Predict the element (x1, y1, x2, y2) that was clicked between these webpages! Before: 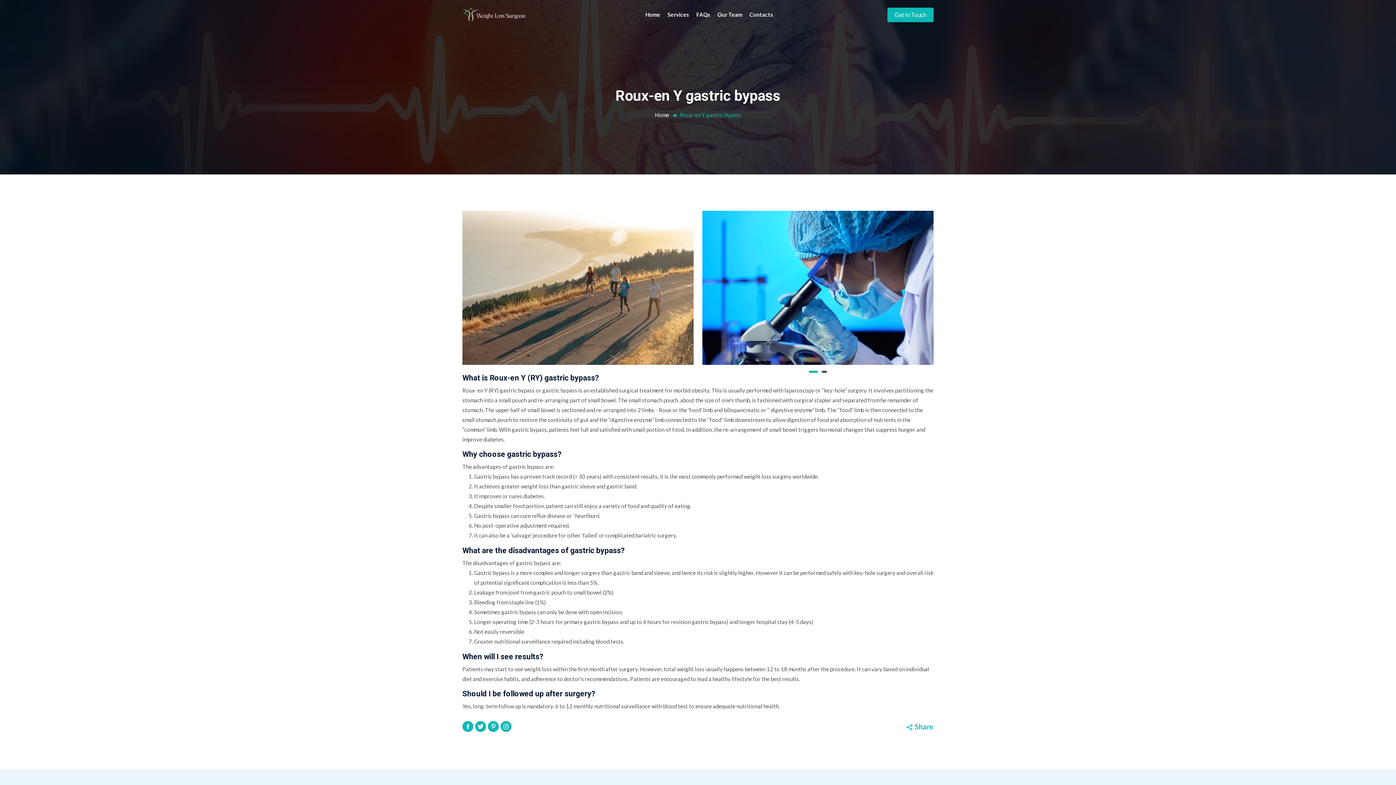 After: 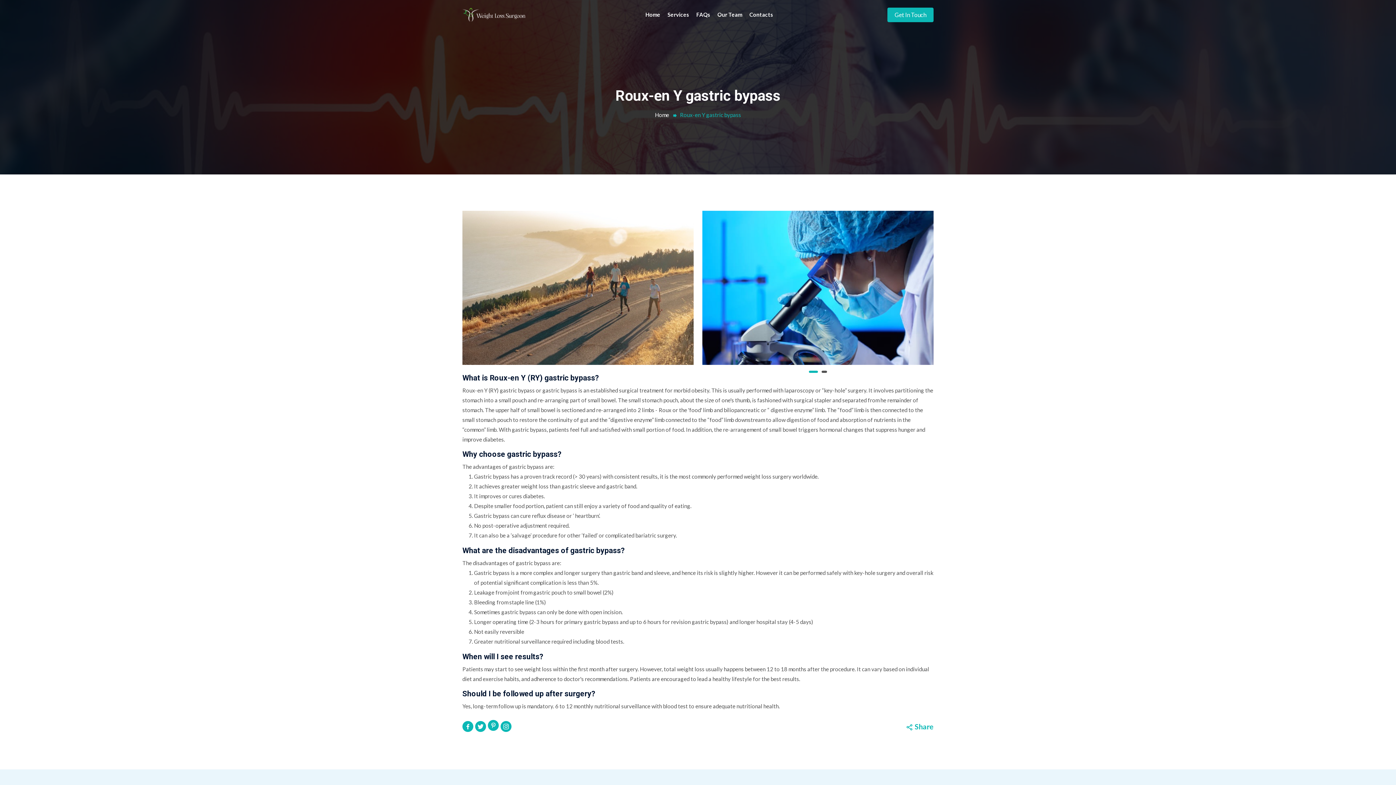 Action: bbox: (488, 721, 498, 732)